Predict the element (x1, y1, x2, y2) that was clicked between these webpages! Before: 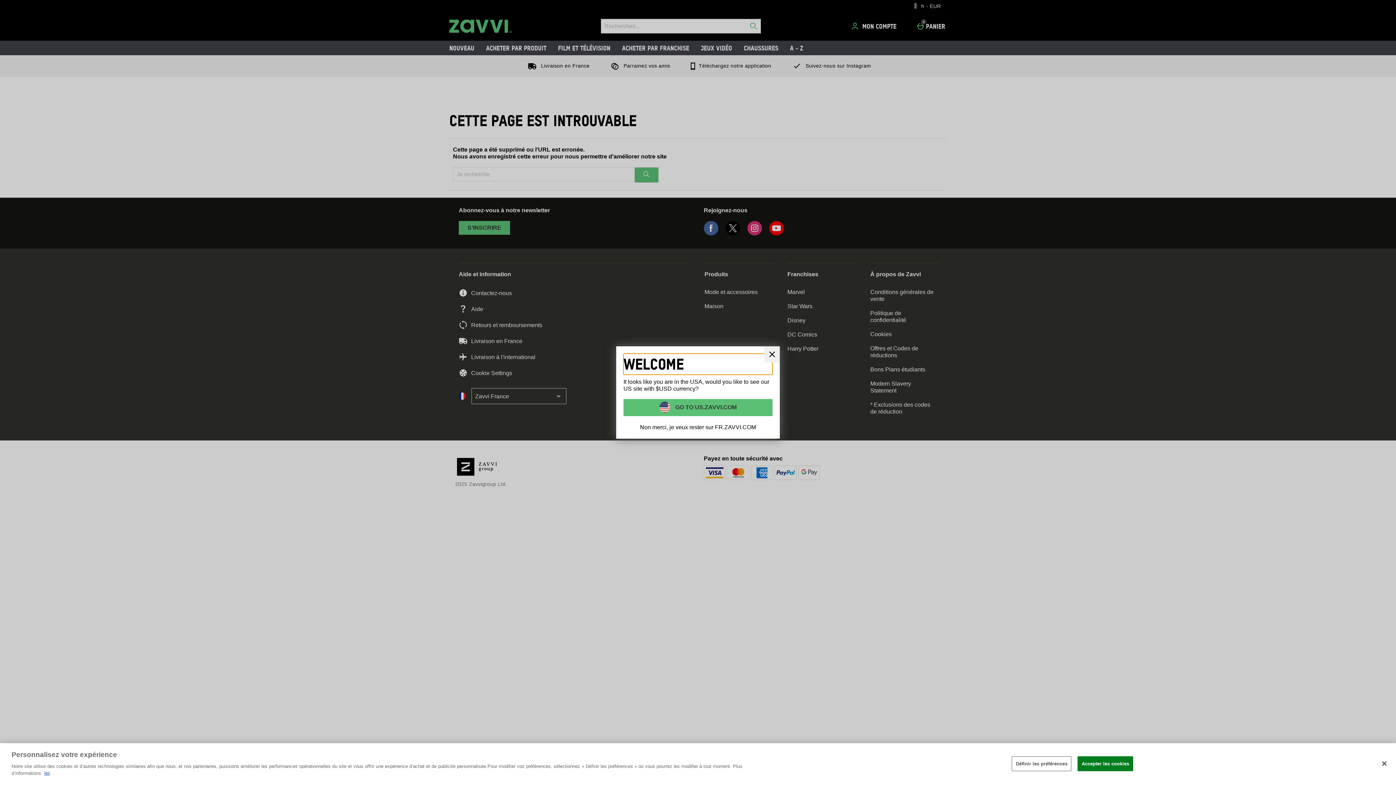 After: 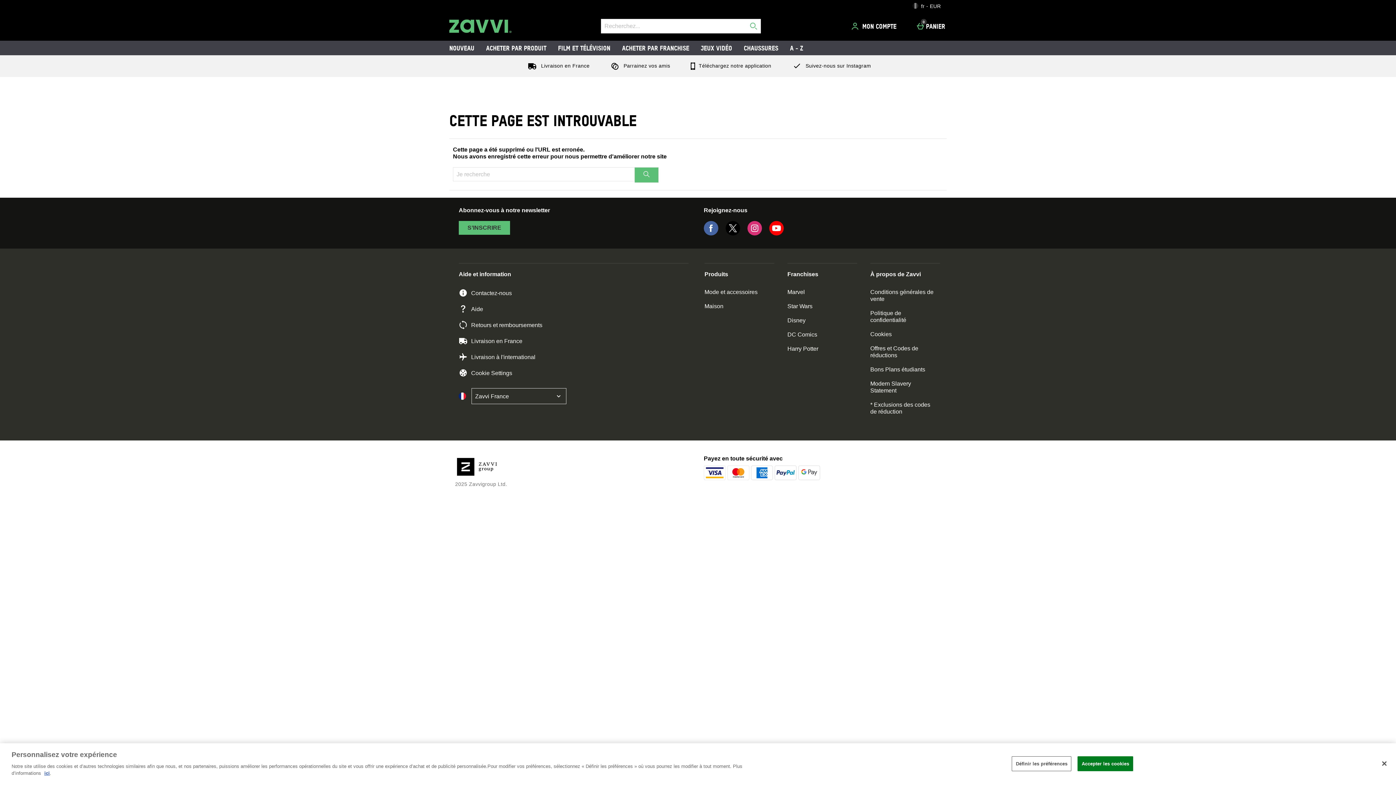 Action: bbox: (623, 423, 772, 431) label: Non merci, je veux rester sur FR.ZAVVI.COM